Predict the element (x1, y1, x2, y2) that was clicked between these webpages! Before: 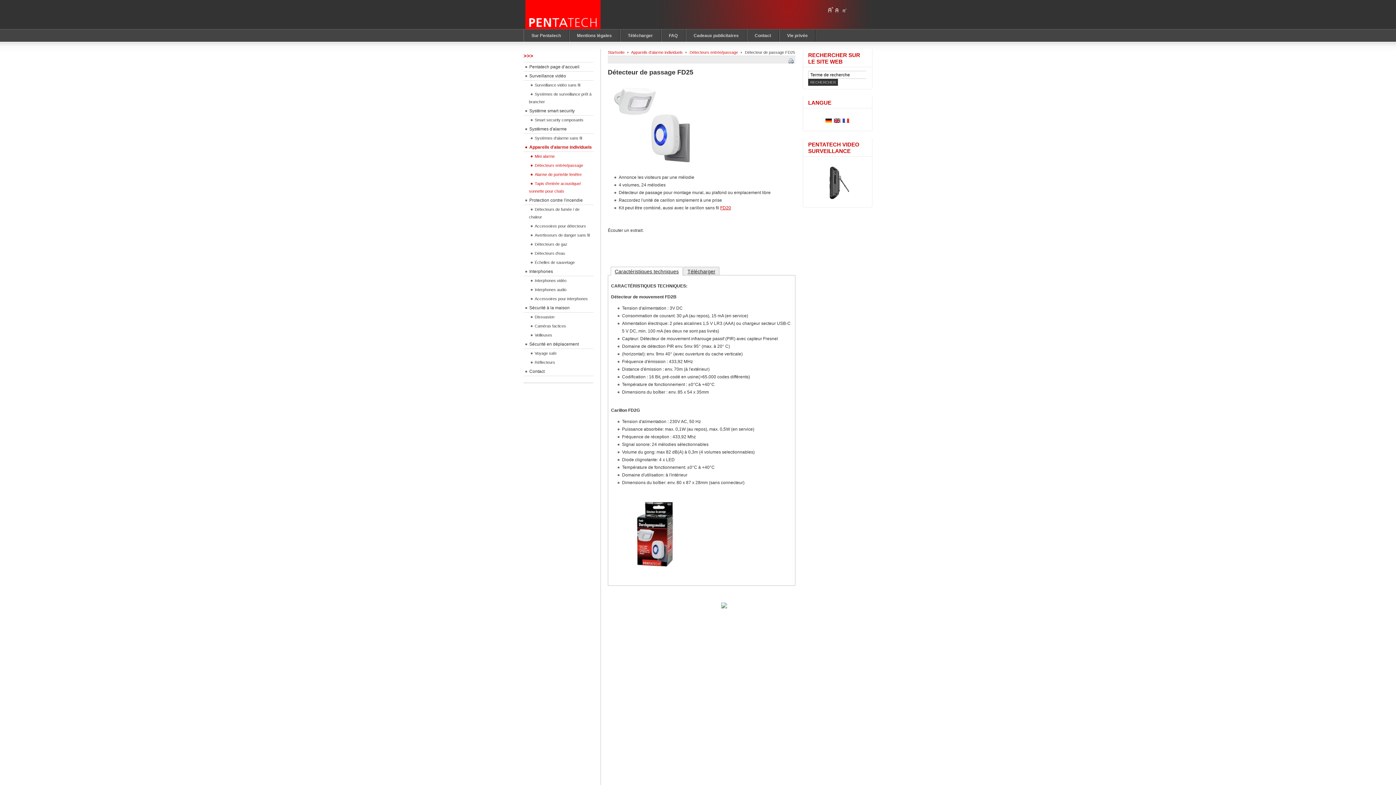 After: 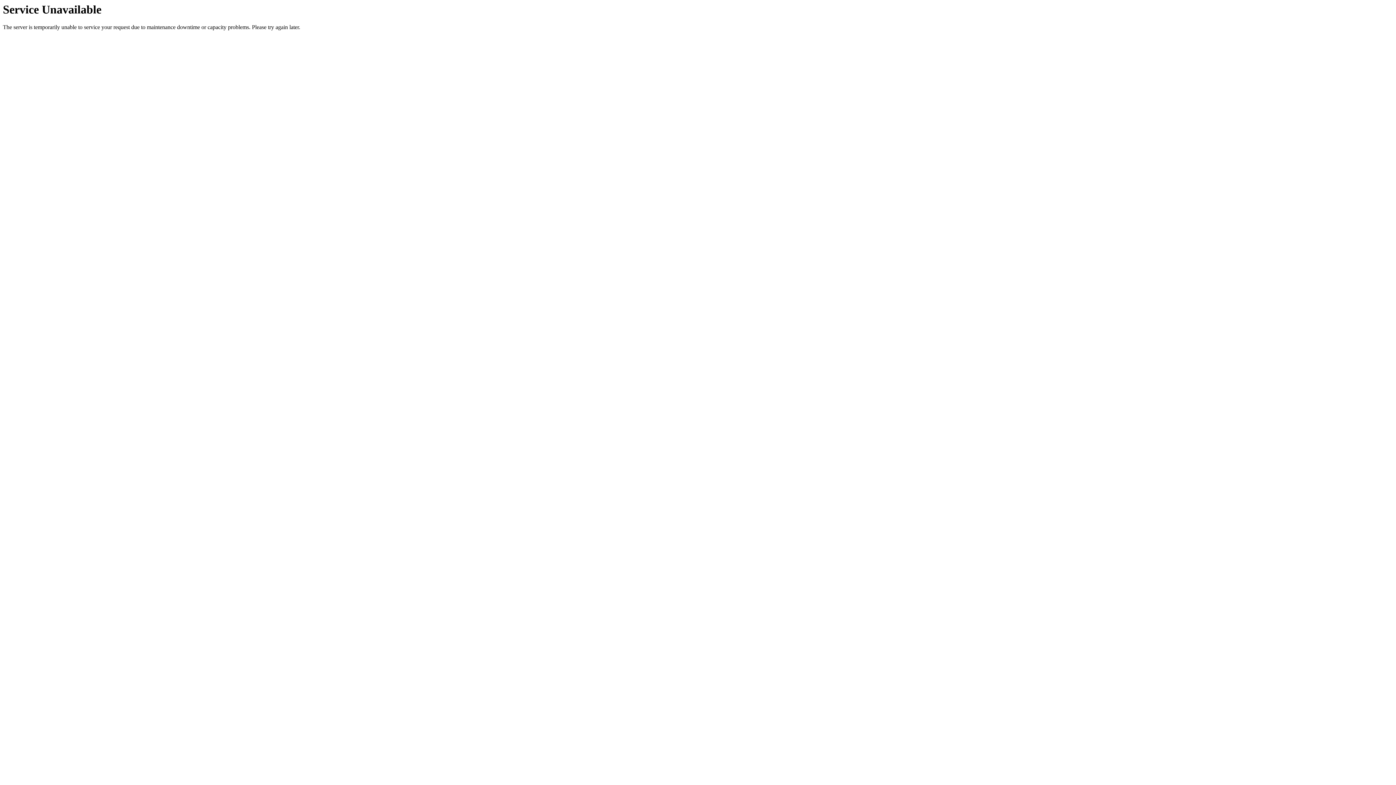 Action: bbox: (529, 80, 593, 89) label: Surveillance vidéo sans fil